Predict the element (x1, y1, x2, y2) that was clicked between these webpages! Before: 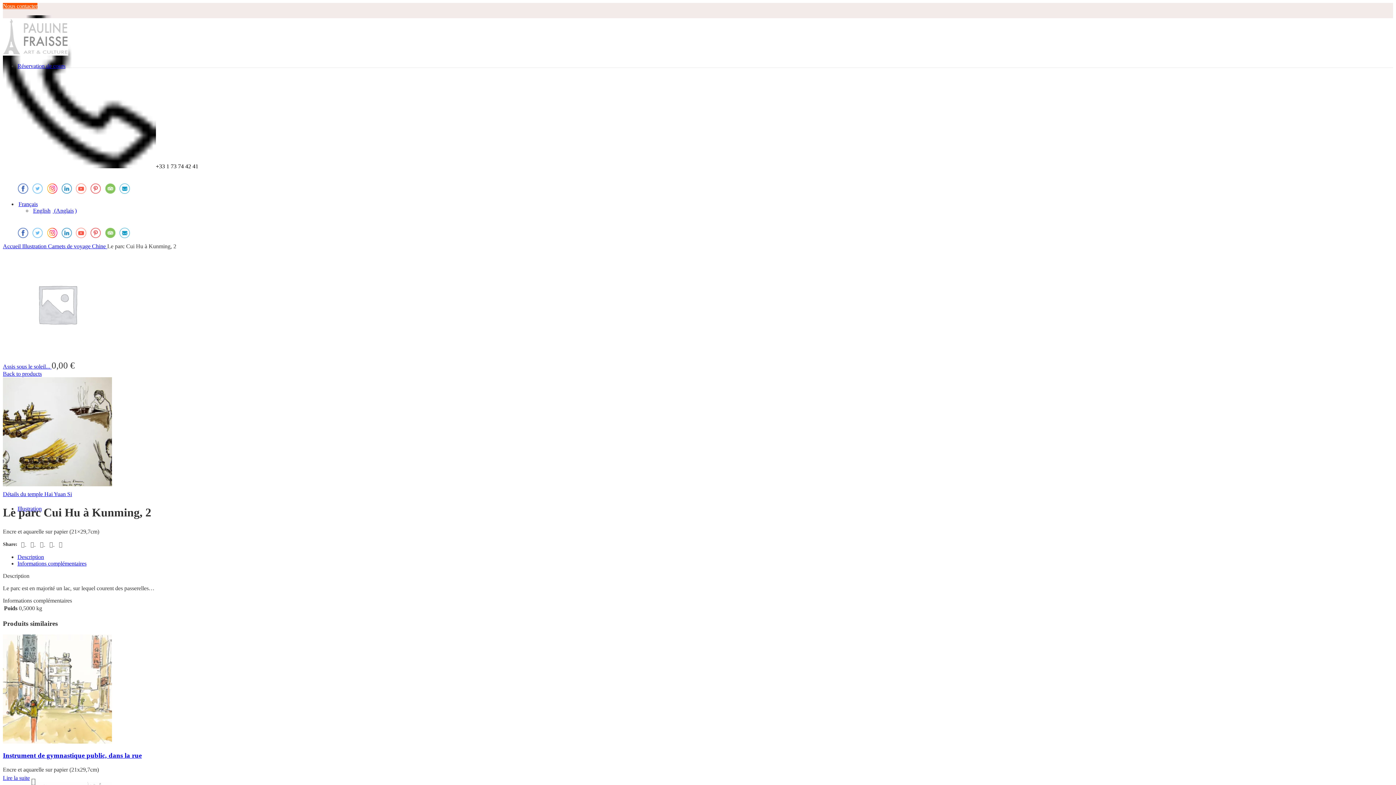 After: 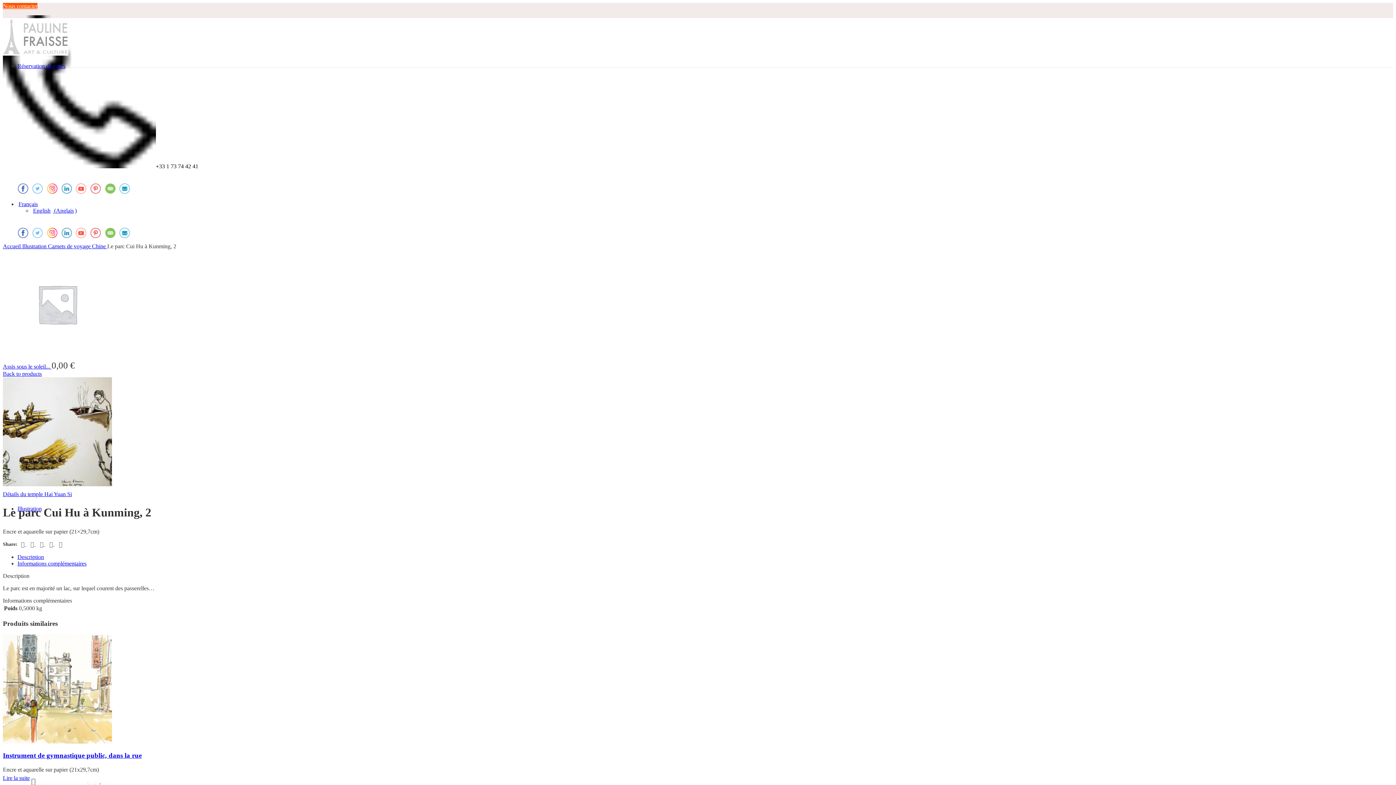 Action: bbox: (31, 775, 35, 781)